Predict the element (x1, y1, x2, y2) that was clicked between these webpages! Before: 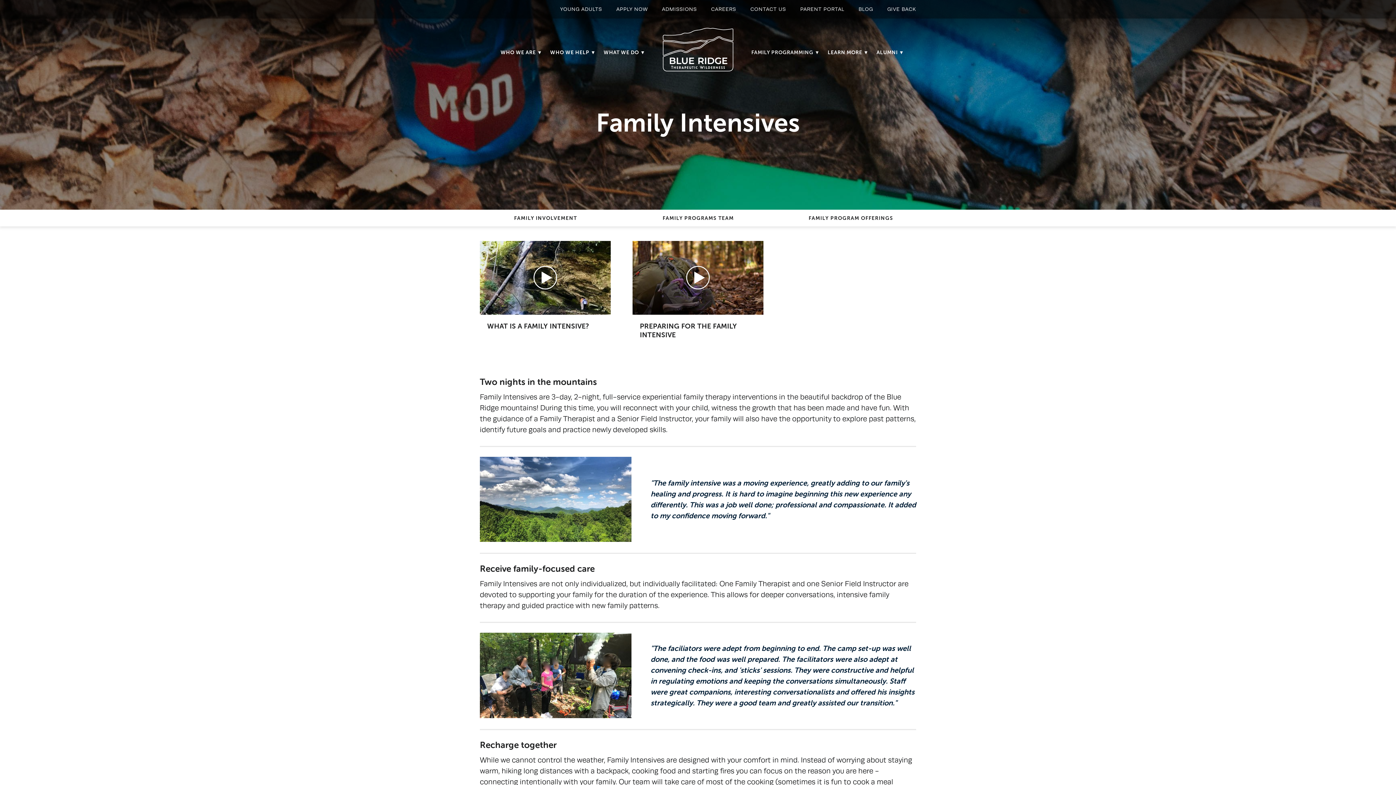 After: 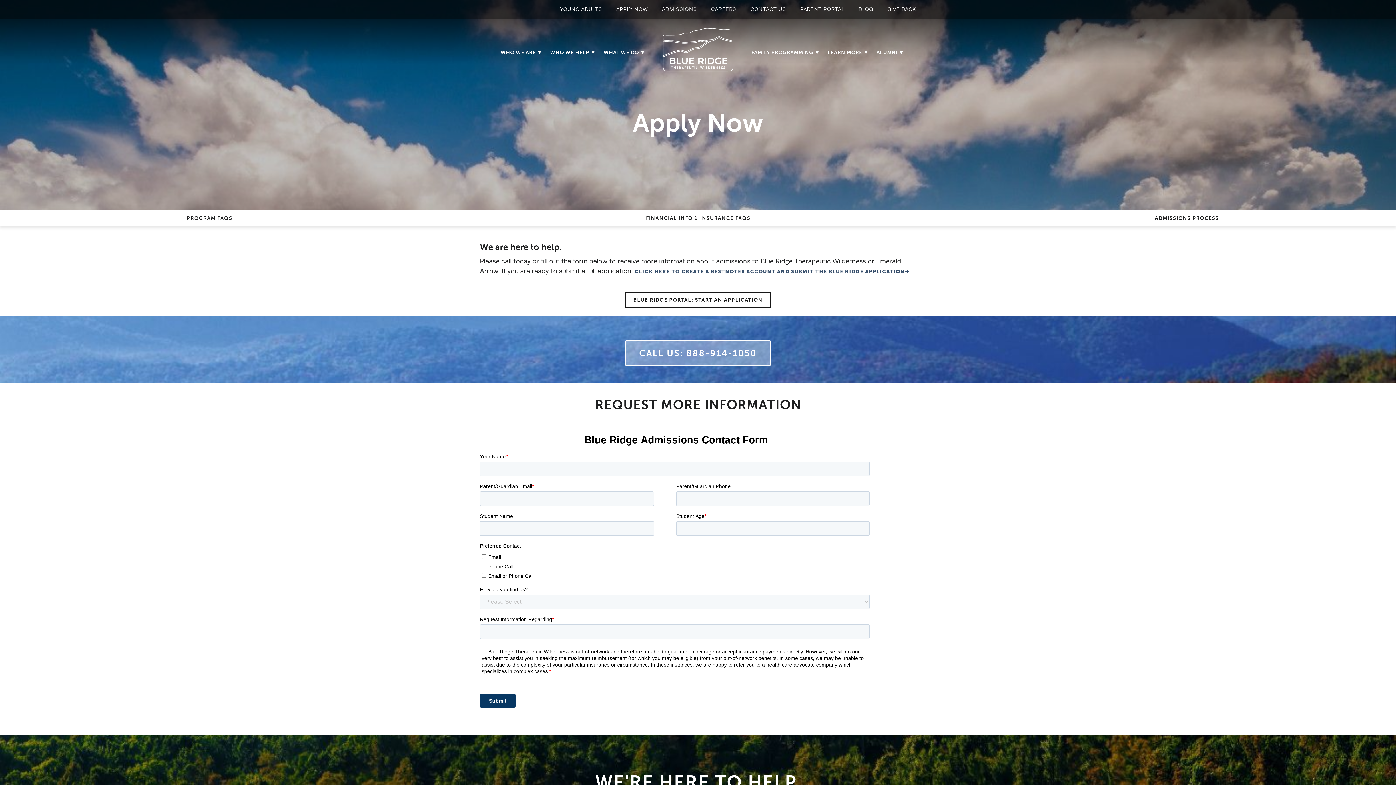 Action: label: APPLY NOW bbox: (616, 6, 647, 12)